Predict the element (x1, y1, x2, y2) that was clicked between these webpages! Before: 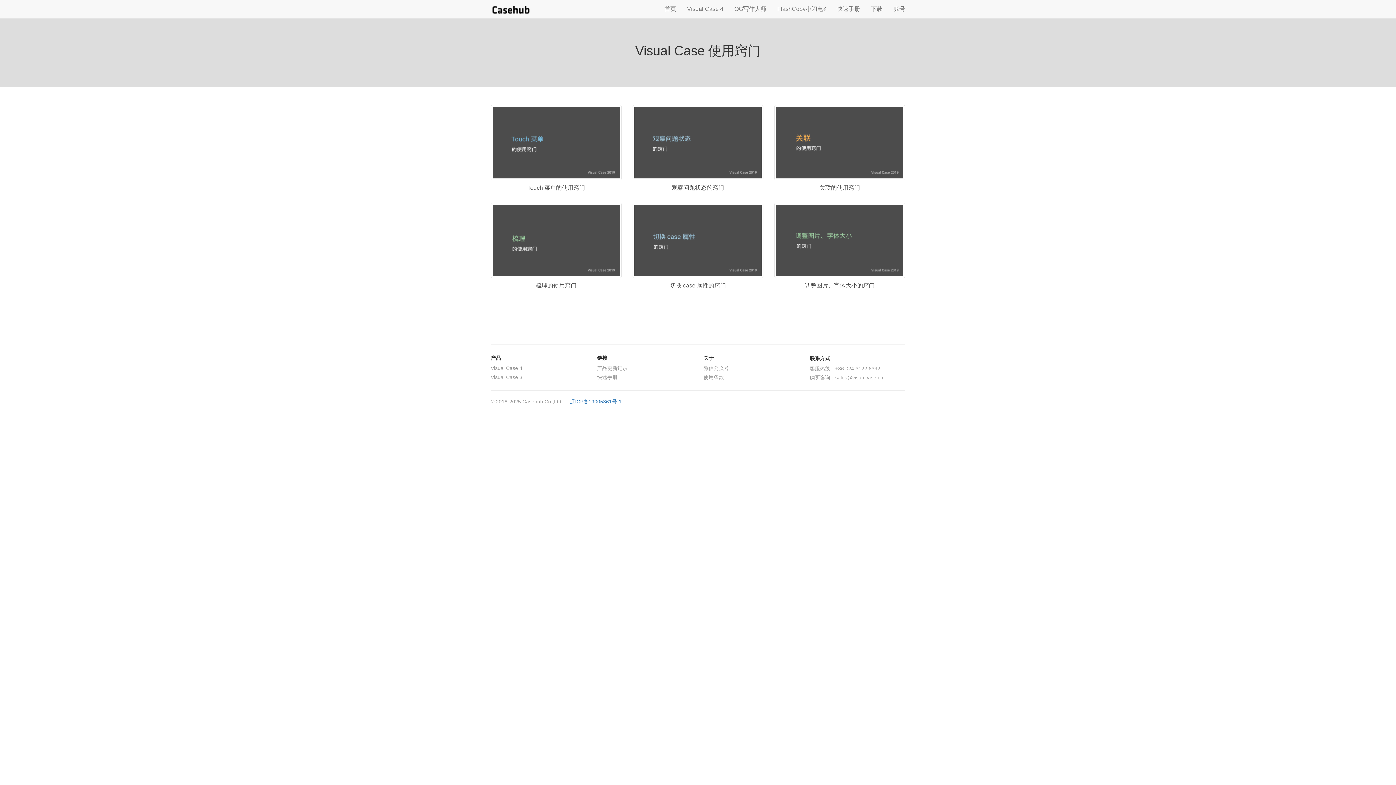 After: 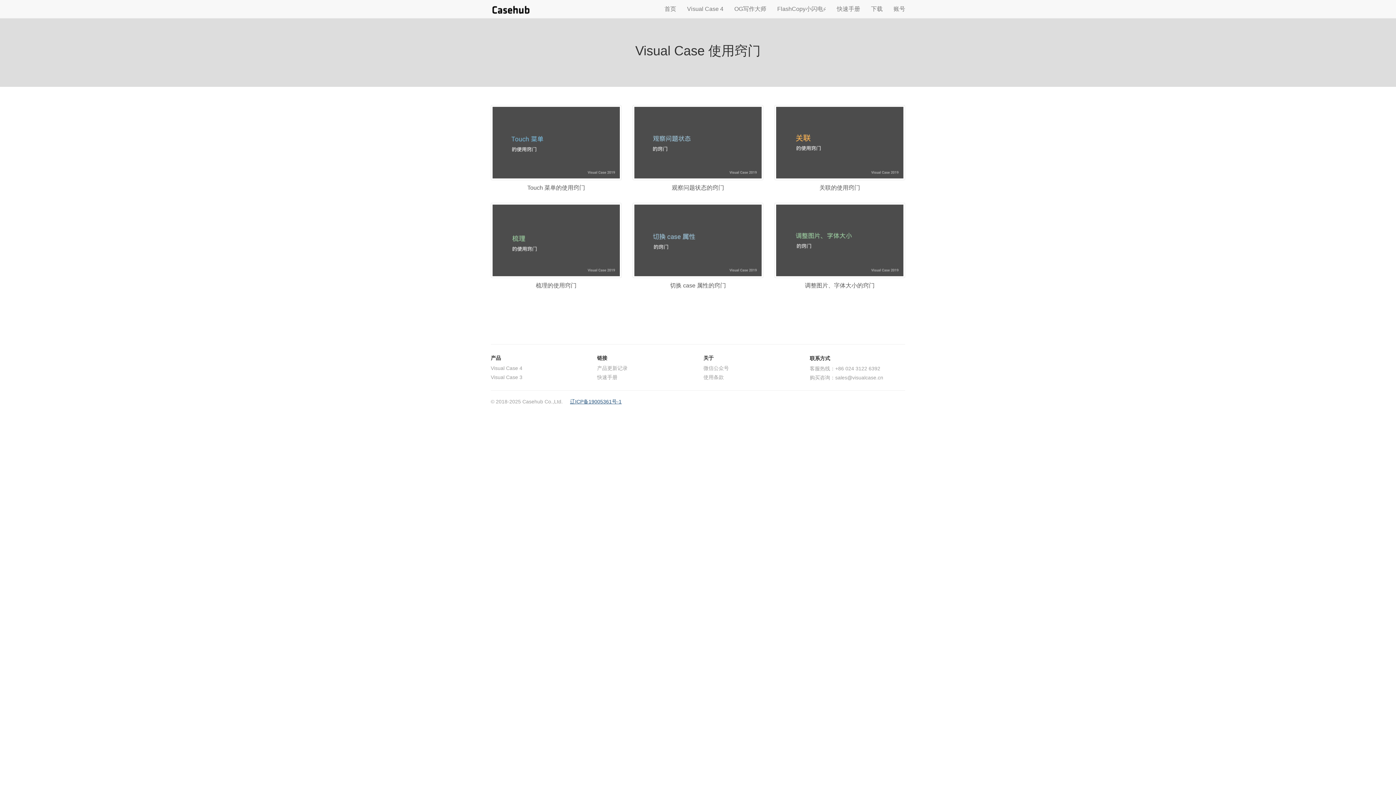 Action: label: 辽ICP备19005361号-1 bbox: (570, 398, 621, 404)